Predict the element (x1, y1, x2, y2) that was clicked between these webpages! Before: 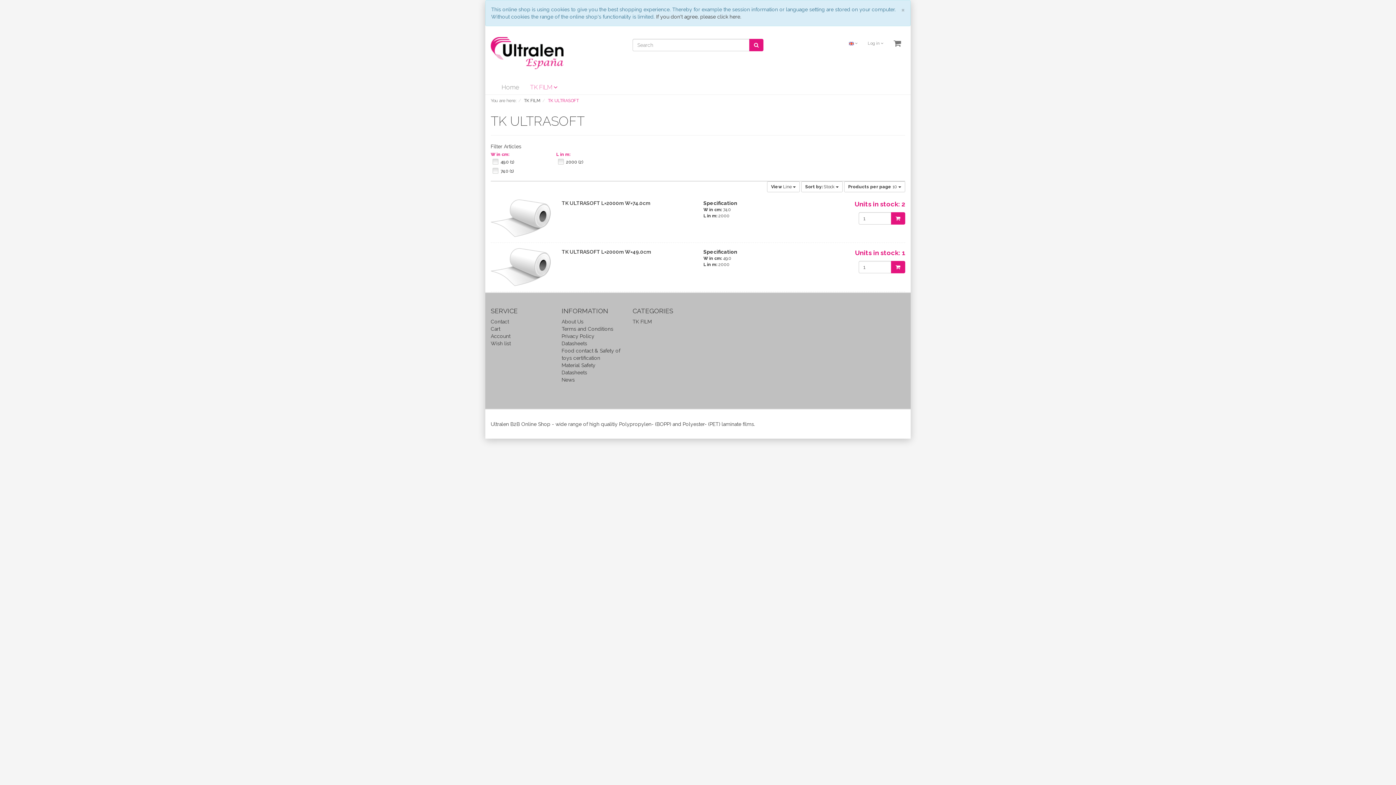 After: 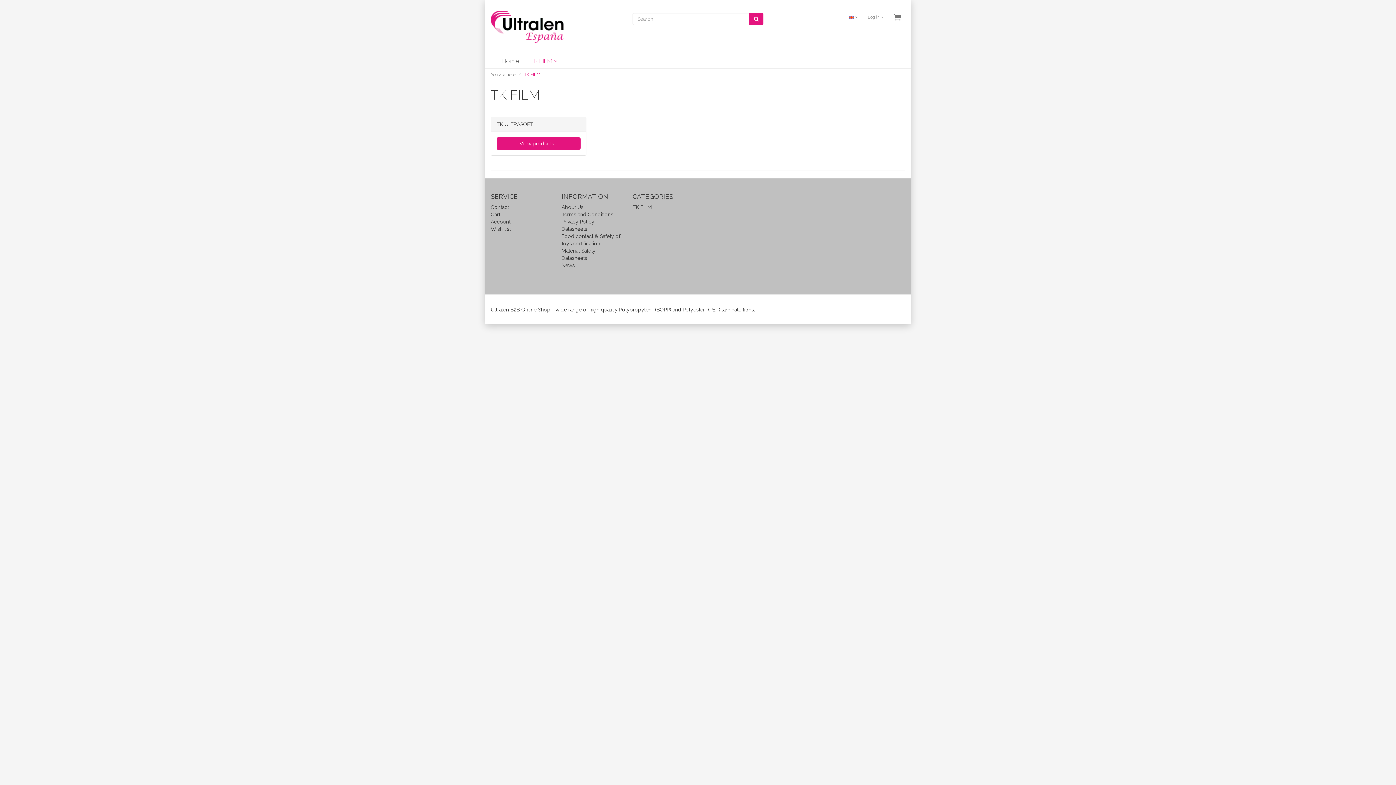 Action: label: TK FILM  bbox: (524, 80, 563, 94)